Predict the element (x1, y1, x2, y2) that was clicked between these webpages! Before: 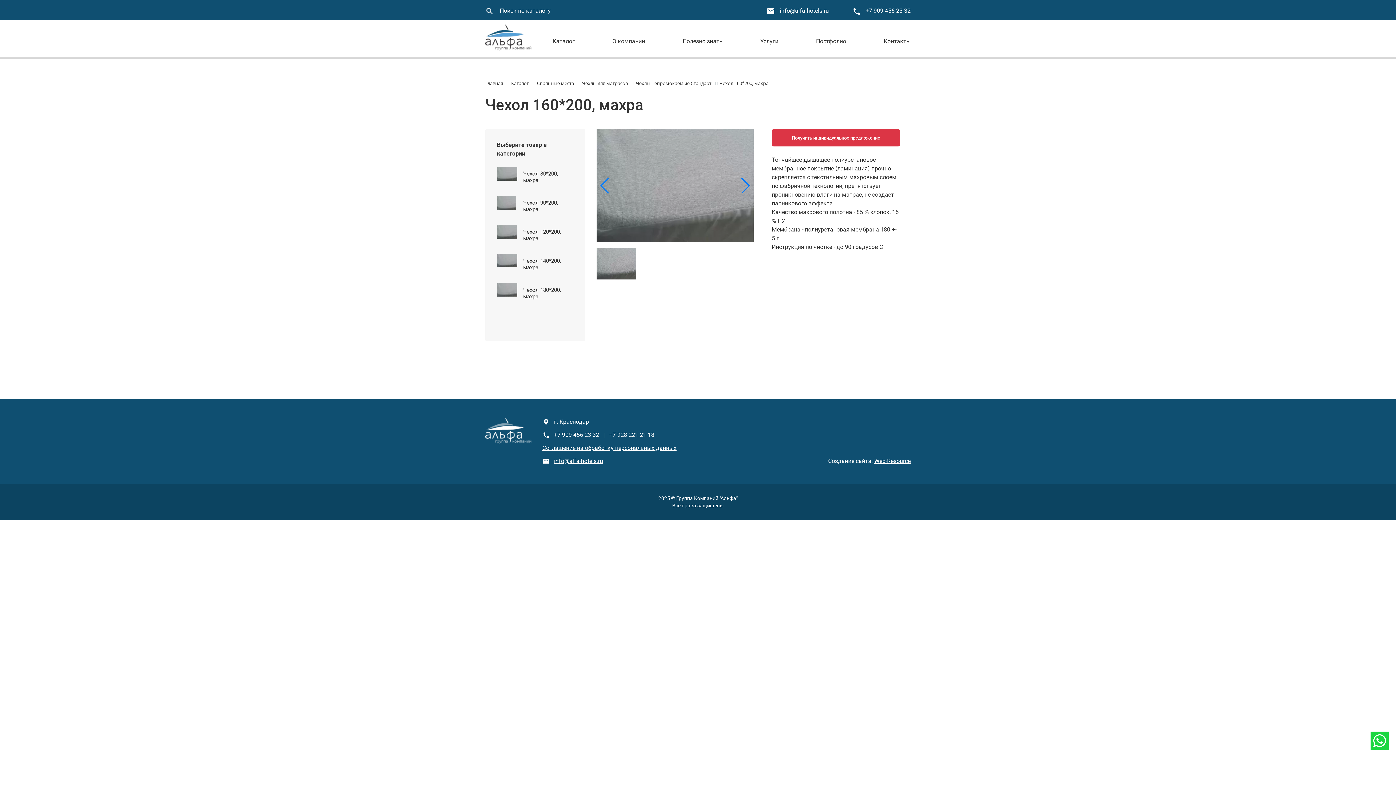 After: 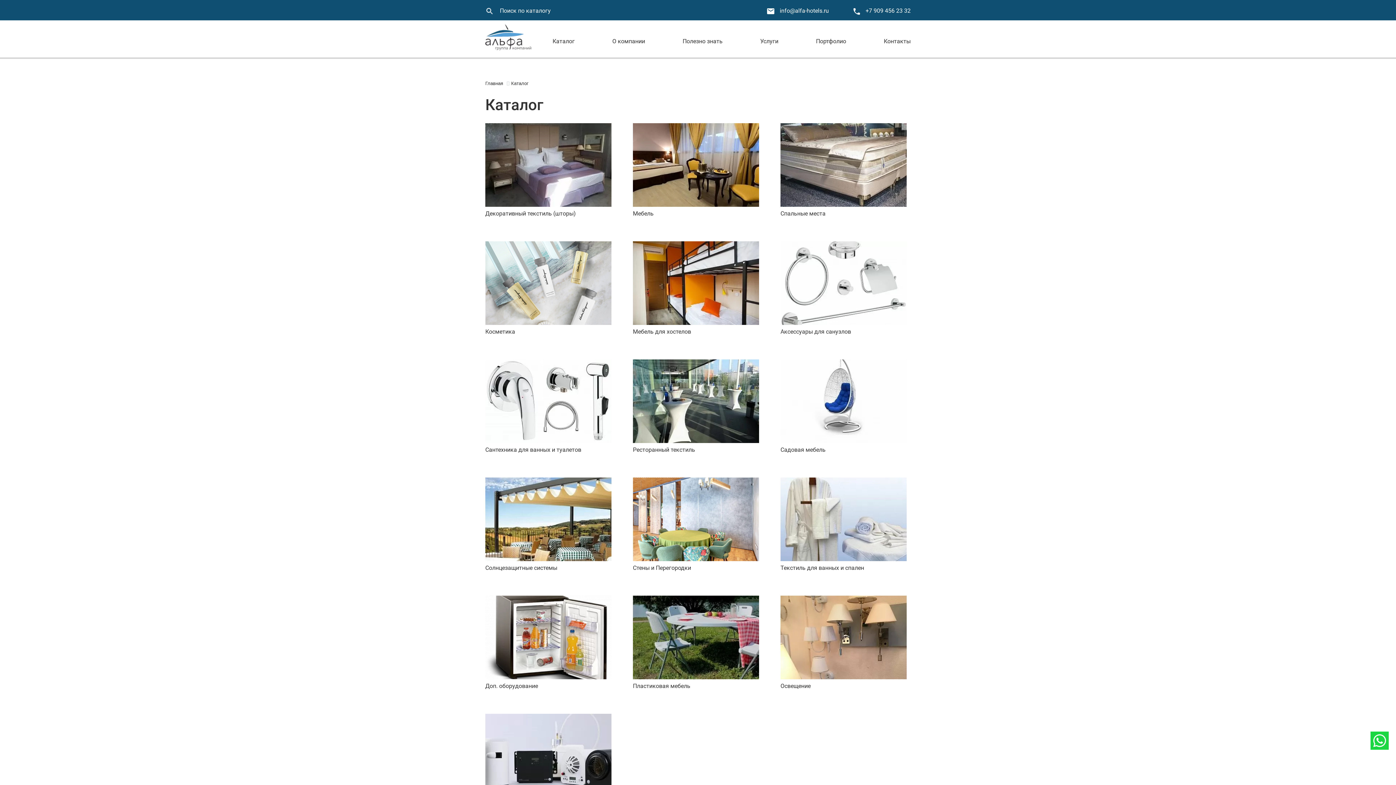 Action: bbox: (552, 37, 574, 44) label: Каталог